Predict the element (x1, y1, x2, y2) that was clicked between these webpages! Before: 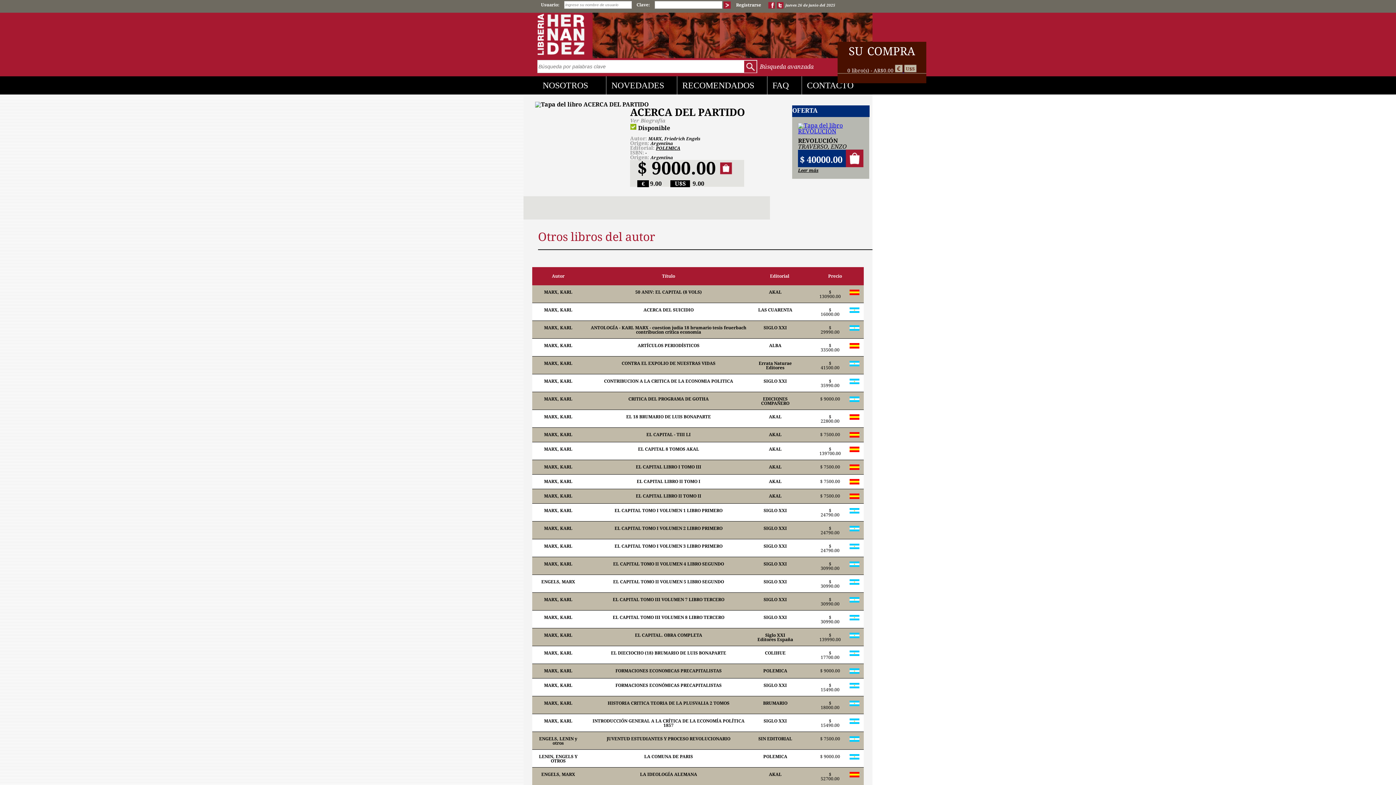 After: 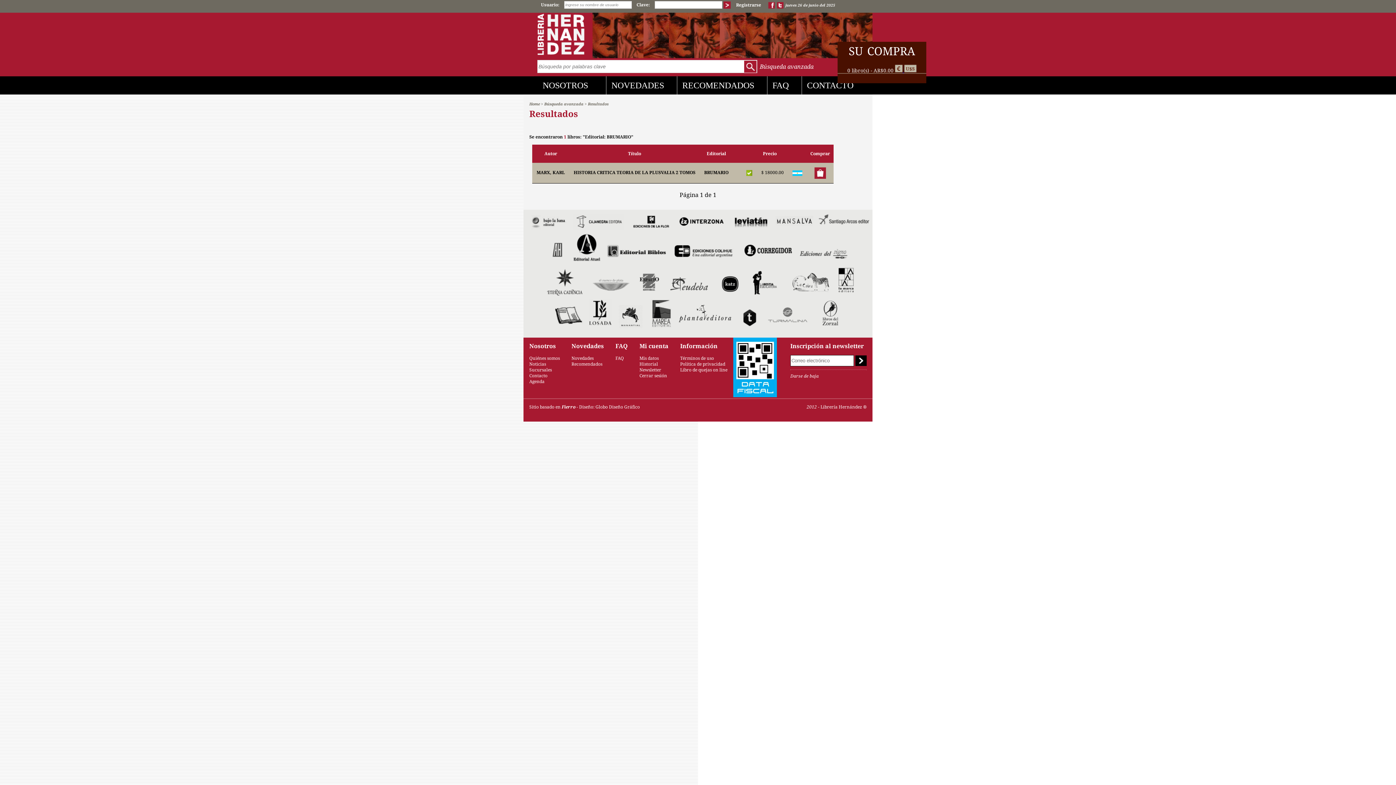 Action: label: BRUMARIO bbox: (763, 701, 787, 706)